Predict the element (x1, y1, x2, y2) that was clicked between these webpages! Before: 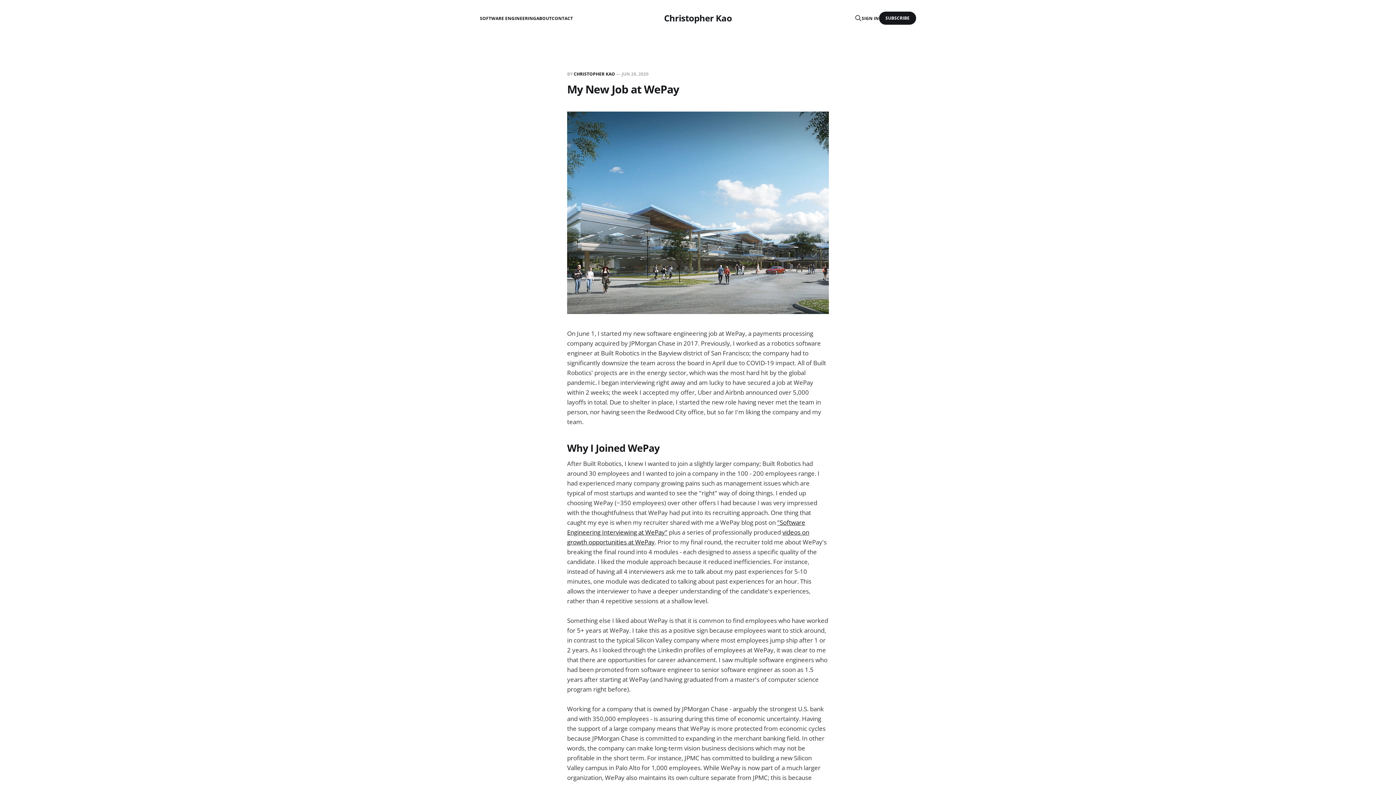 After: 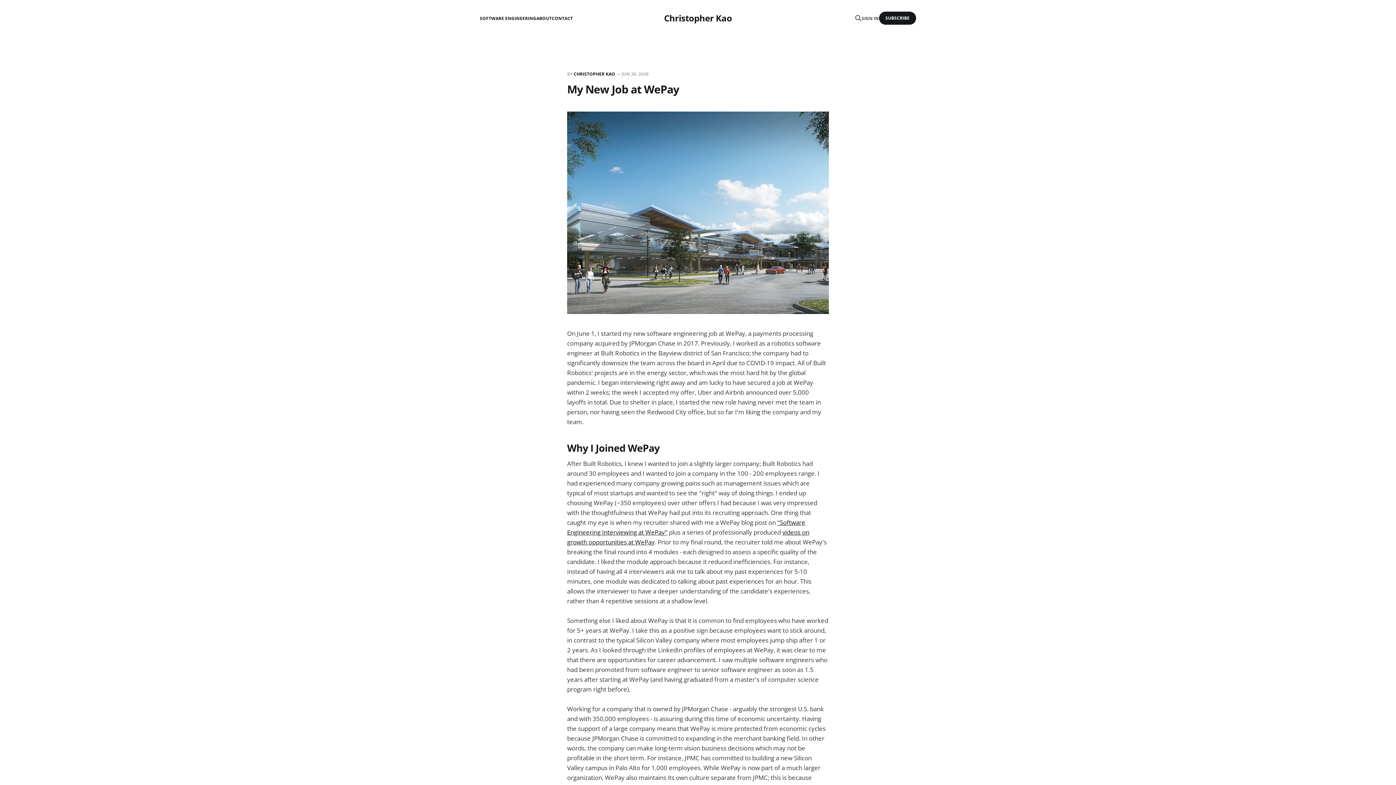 Action: bbox: (861, 14, 879, 21) label: SIGN IN